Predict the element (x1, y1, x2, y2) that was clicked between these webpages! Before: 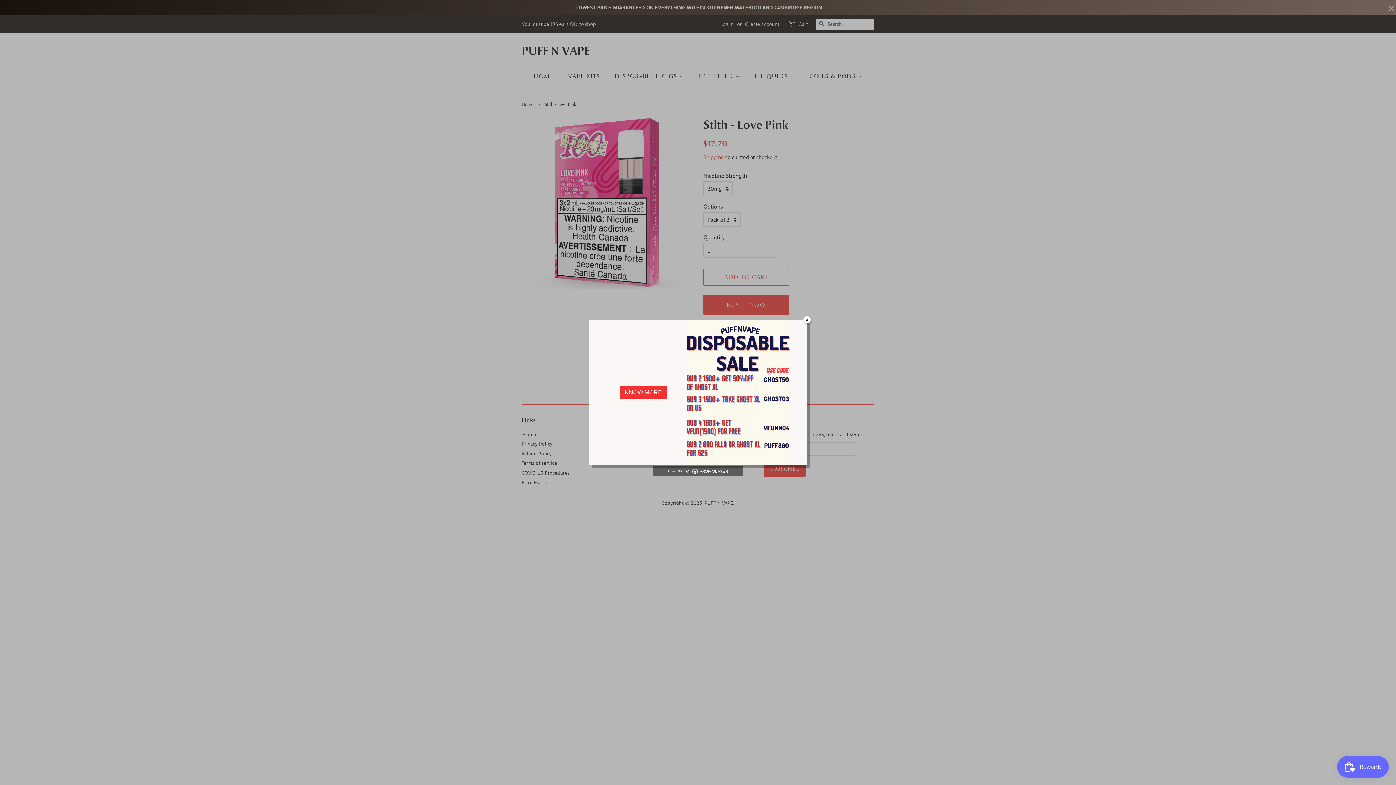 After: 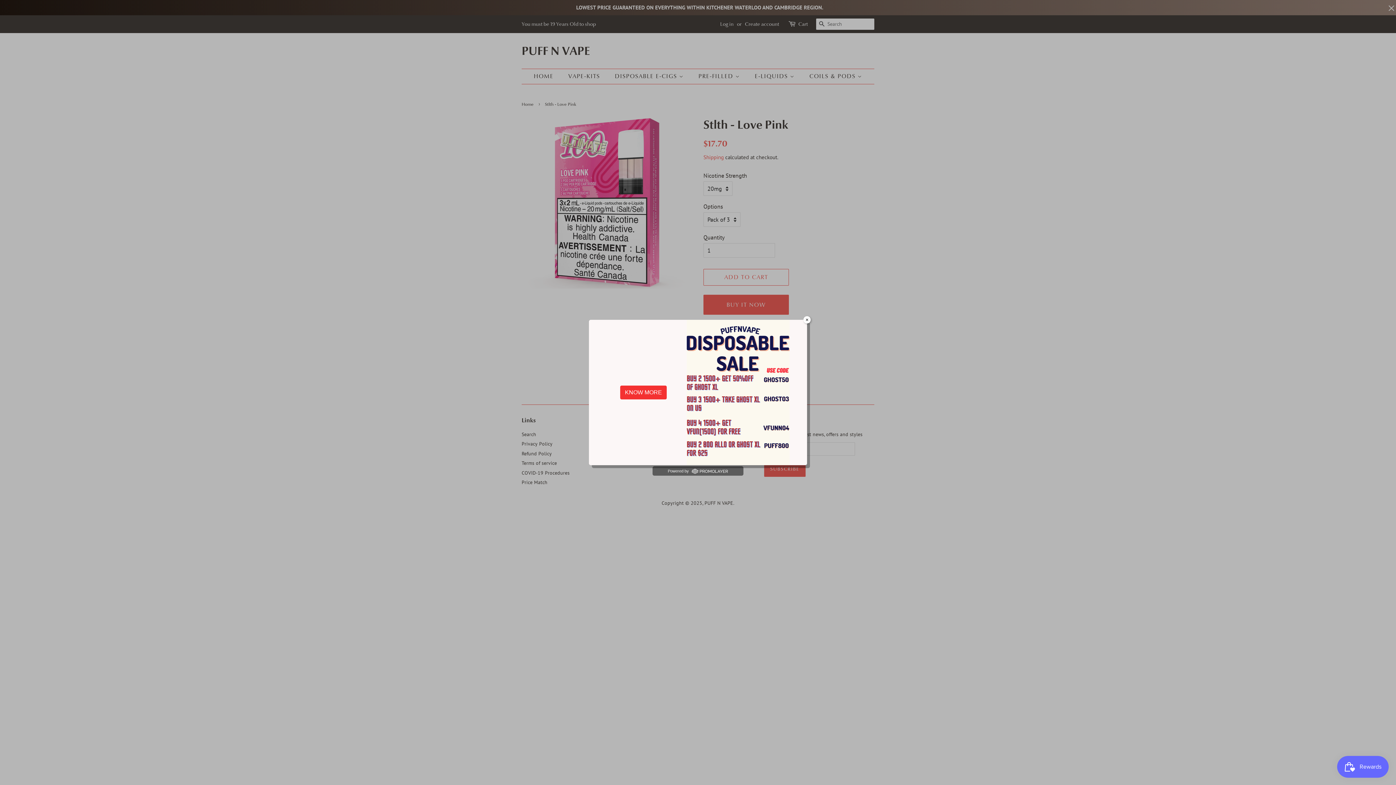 Action: bbox: (668, 468, 728, 473) label: Powered by 